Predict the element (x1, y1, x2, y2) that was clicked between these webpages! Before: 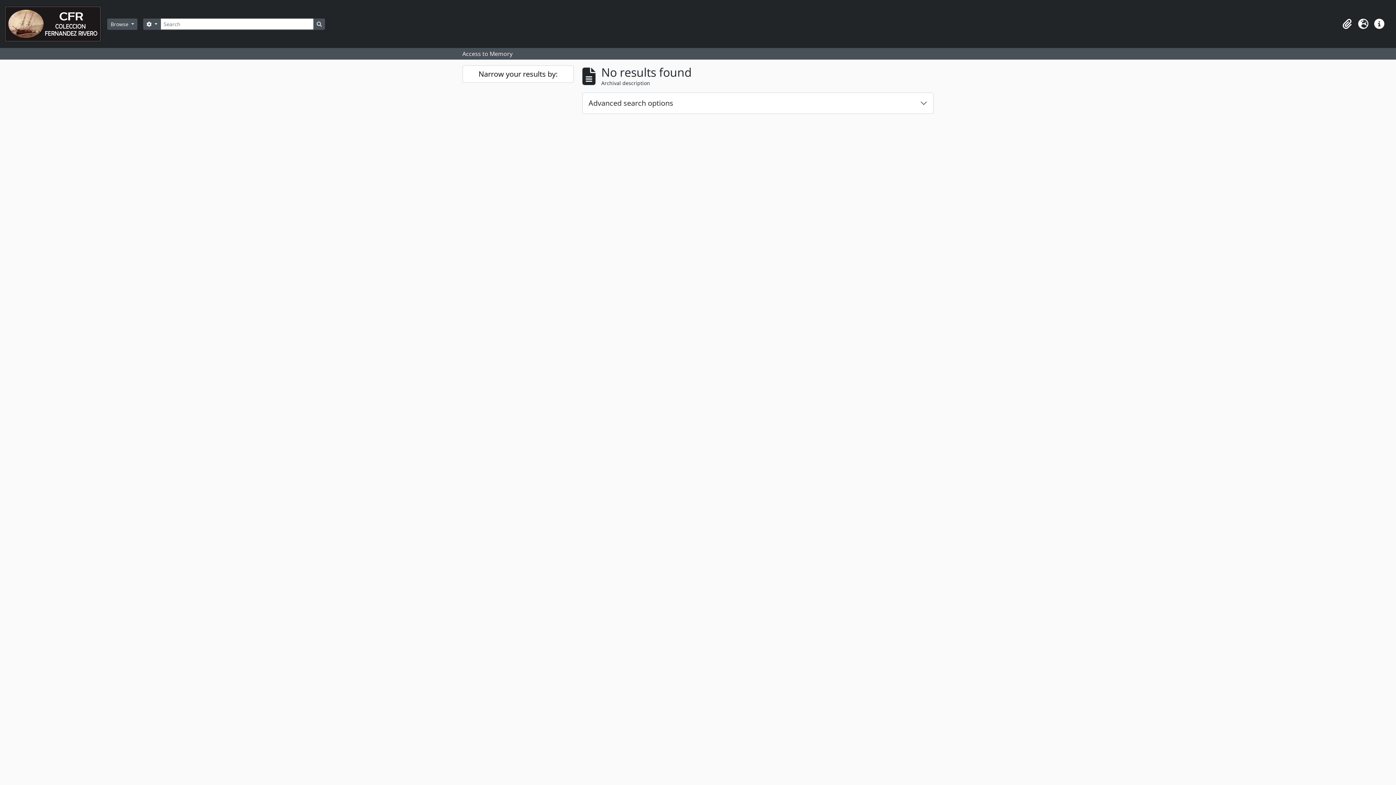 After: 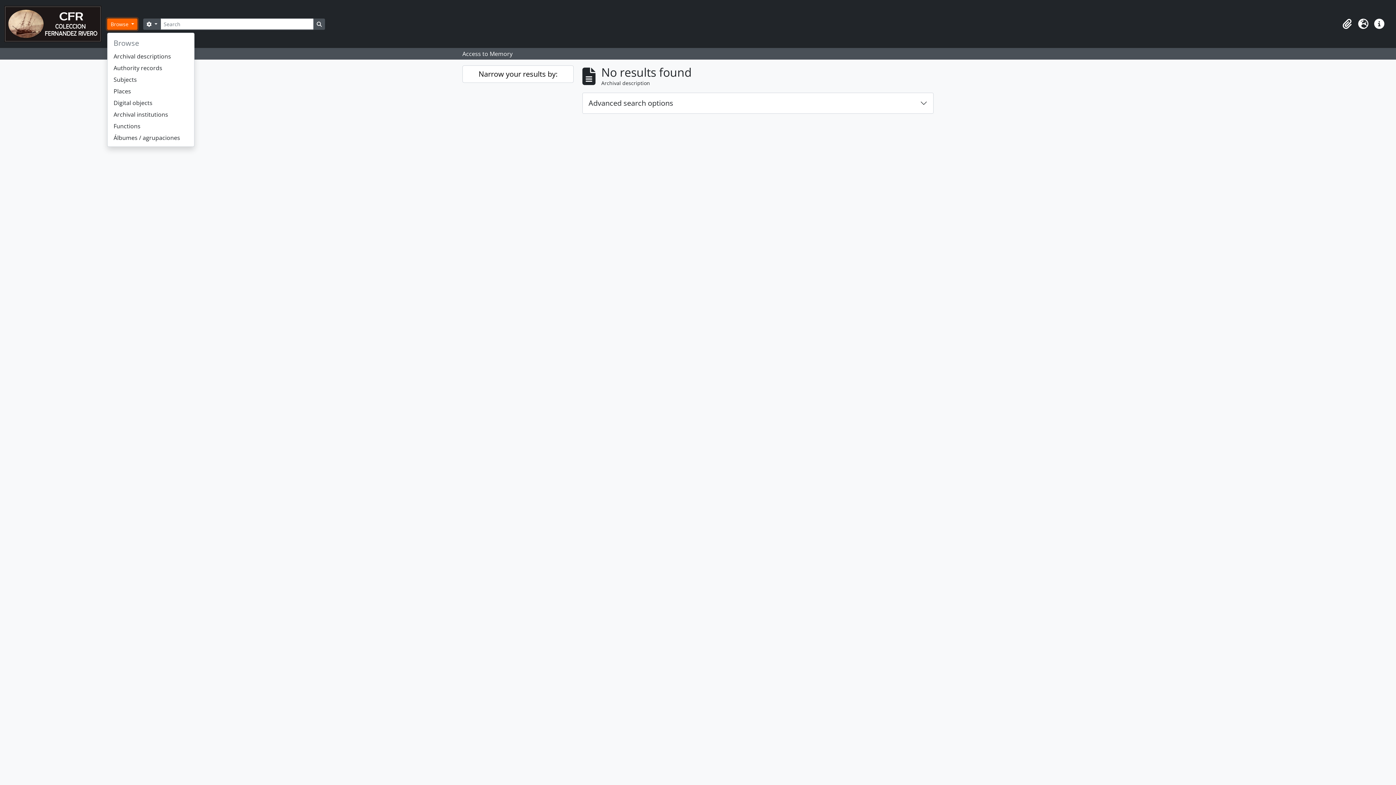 Action: bbox: (107, 18, 137, 29) label: Browse 